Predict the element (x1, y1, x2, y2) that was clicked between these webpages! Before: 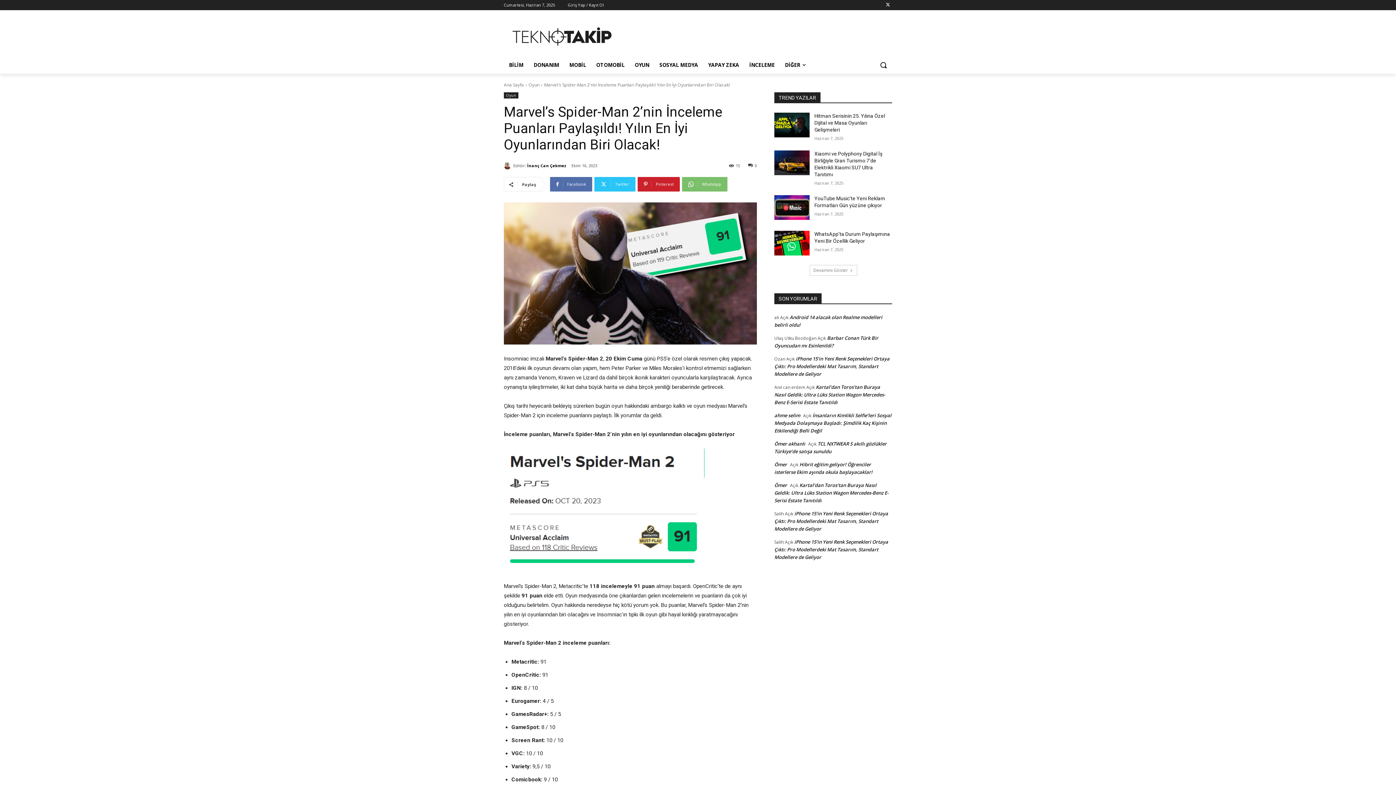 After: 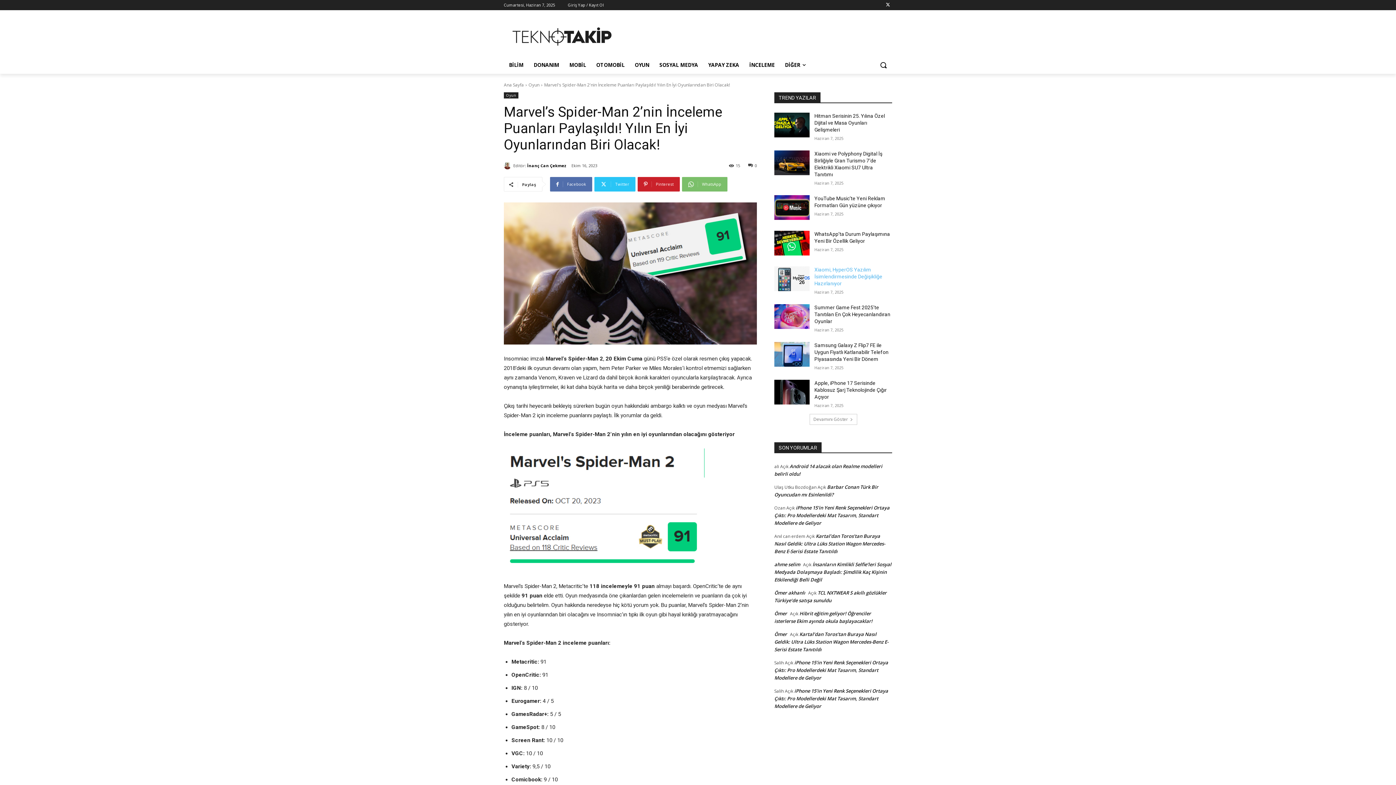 Action: label: Devamını Göster bbox: (809, 265, 857, 276)